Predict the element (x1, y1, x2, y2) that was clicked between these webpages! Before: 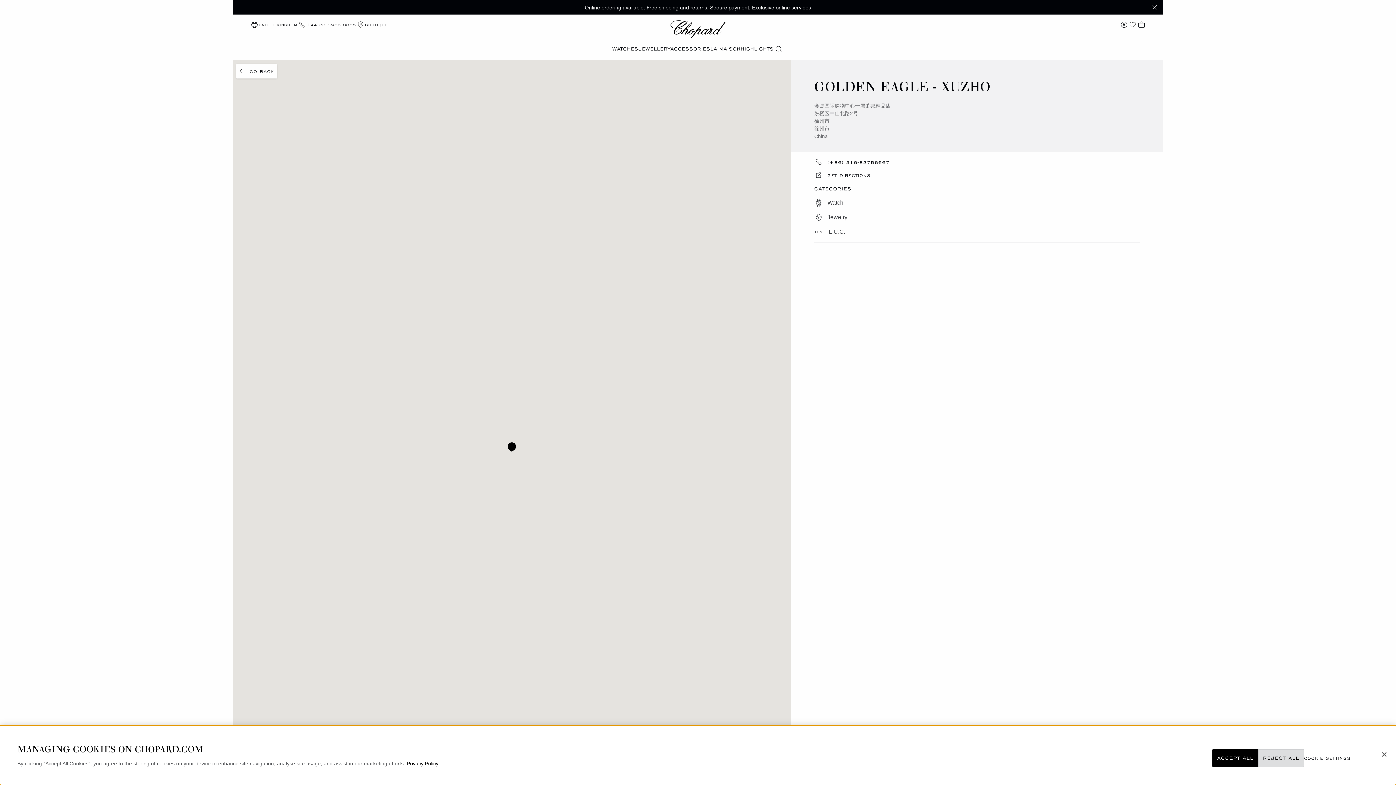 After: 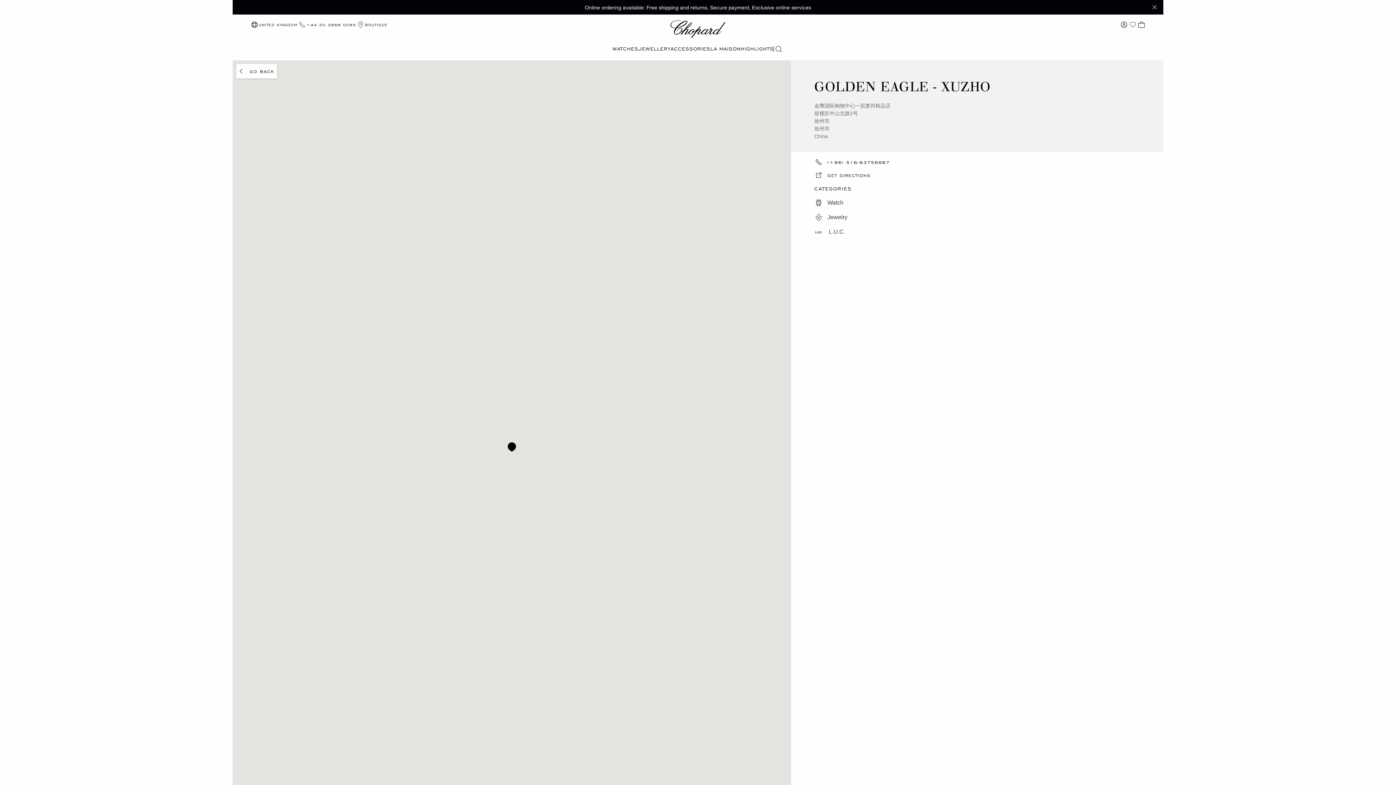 Action: label: Close bbox: (1376, 746, 1392, 762)